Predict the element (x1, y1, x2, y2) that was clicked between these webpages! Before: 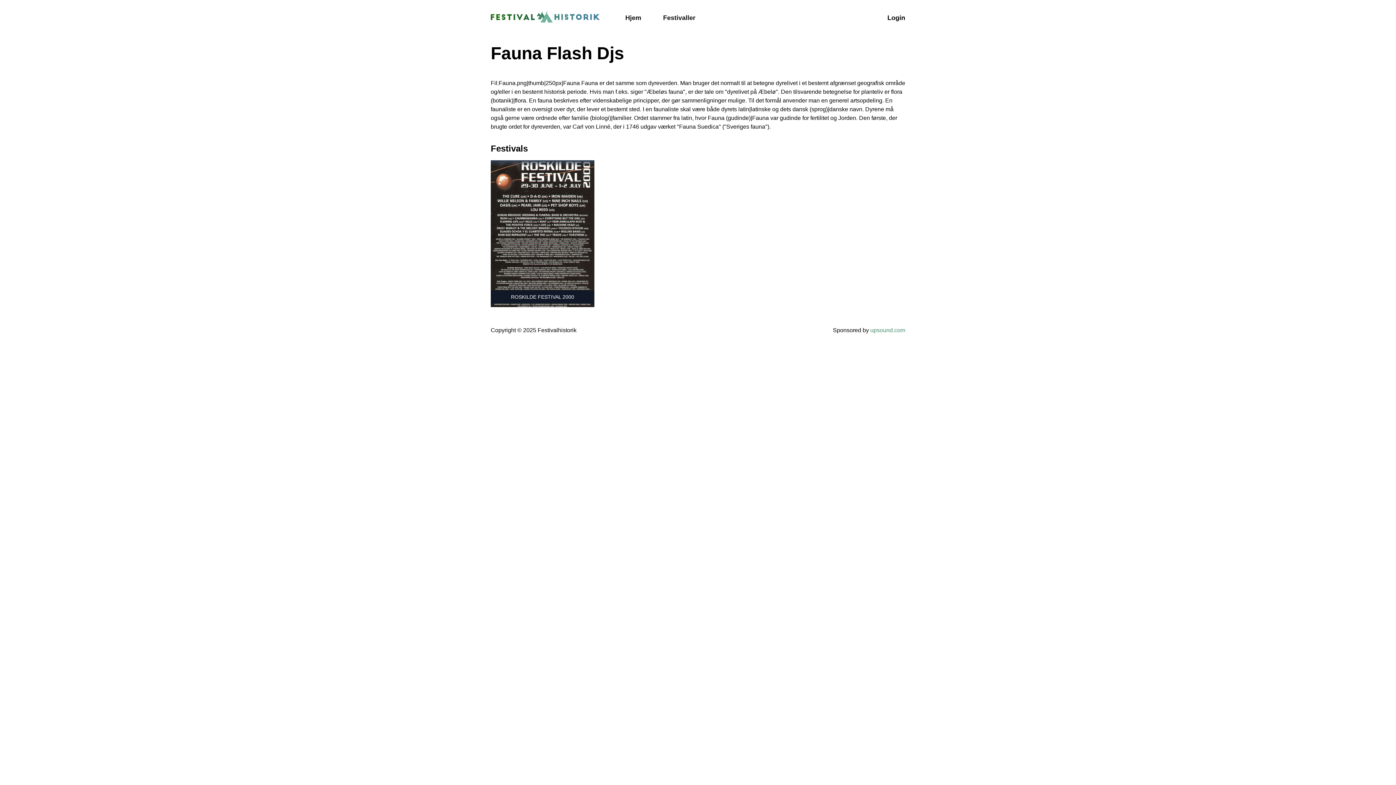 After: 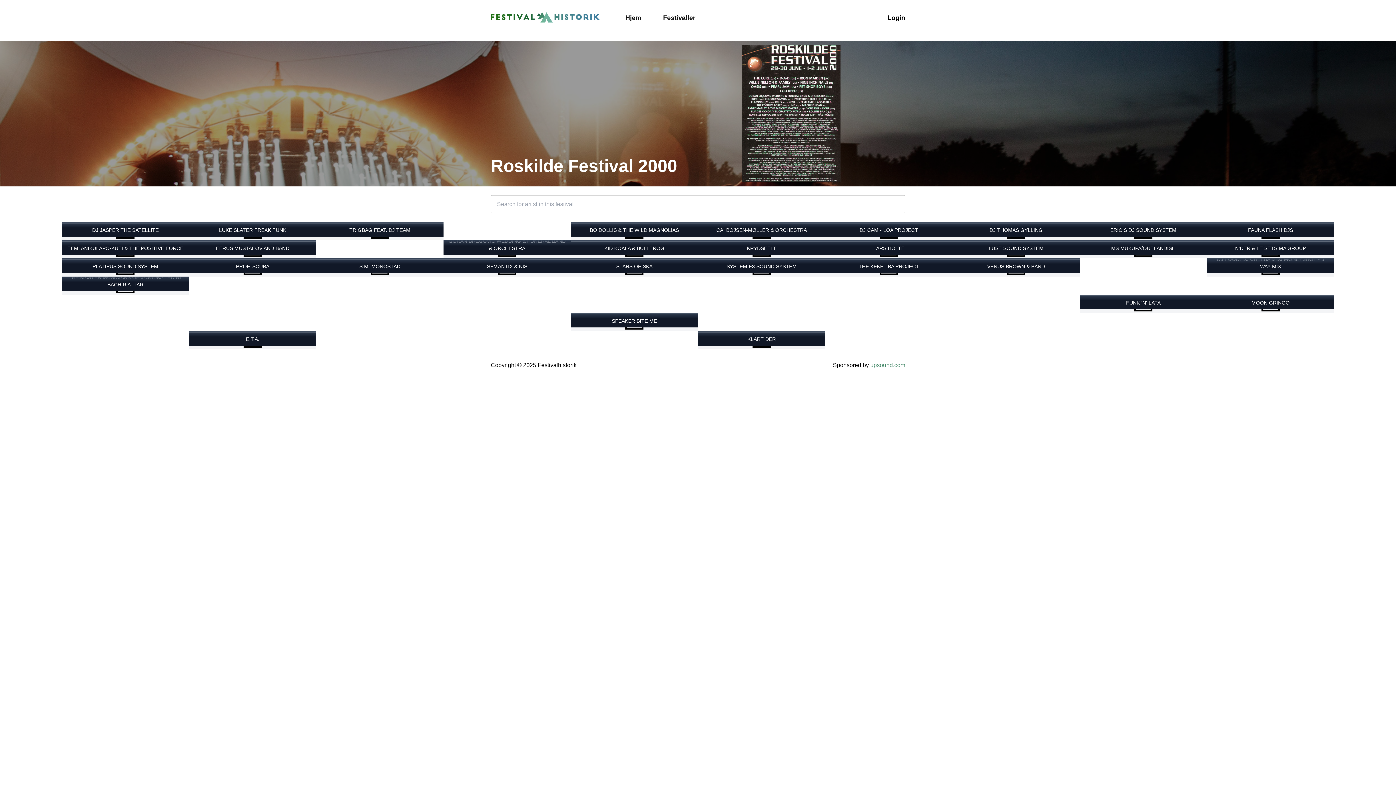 Action: bbox: (490, 160, 594, 307) label: ROSKILDE FESTIVAL 2000